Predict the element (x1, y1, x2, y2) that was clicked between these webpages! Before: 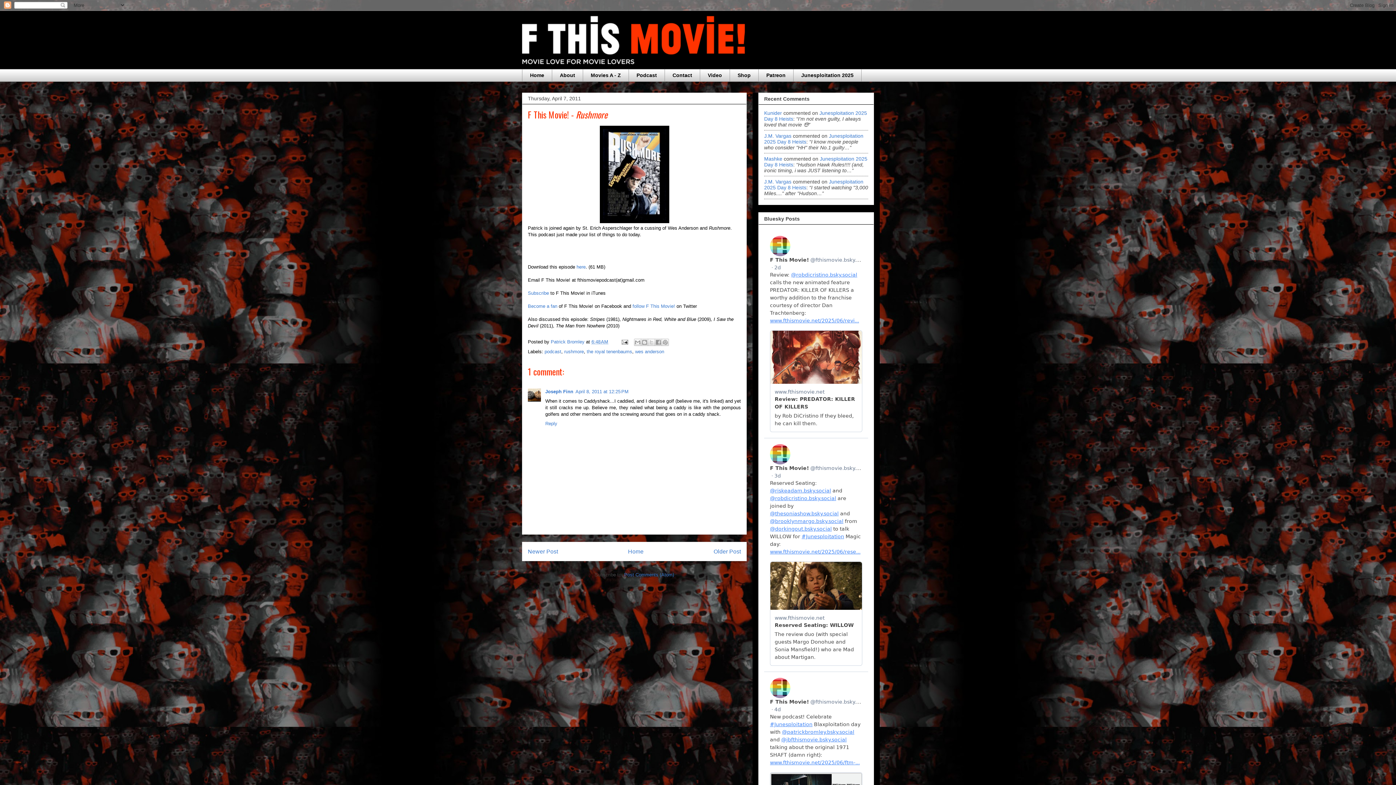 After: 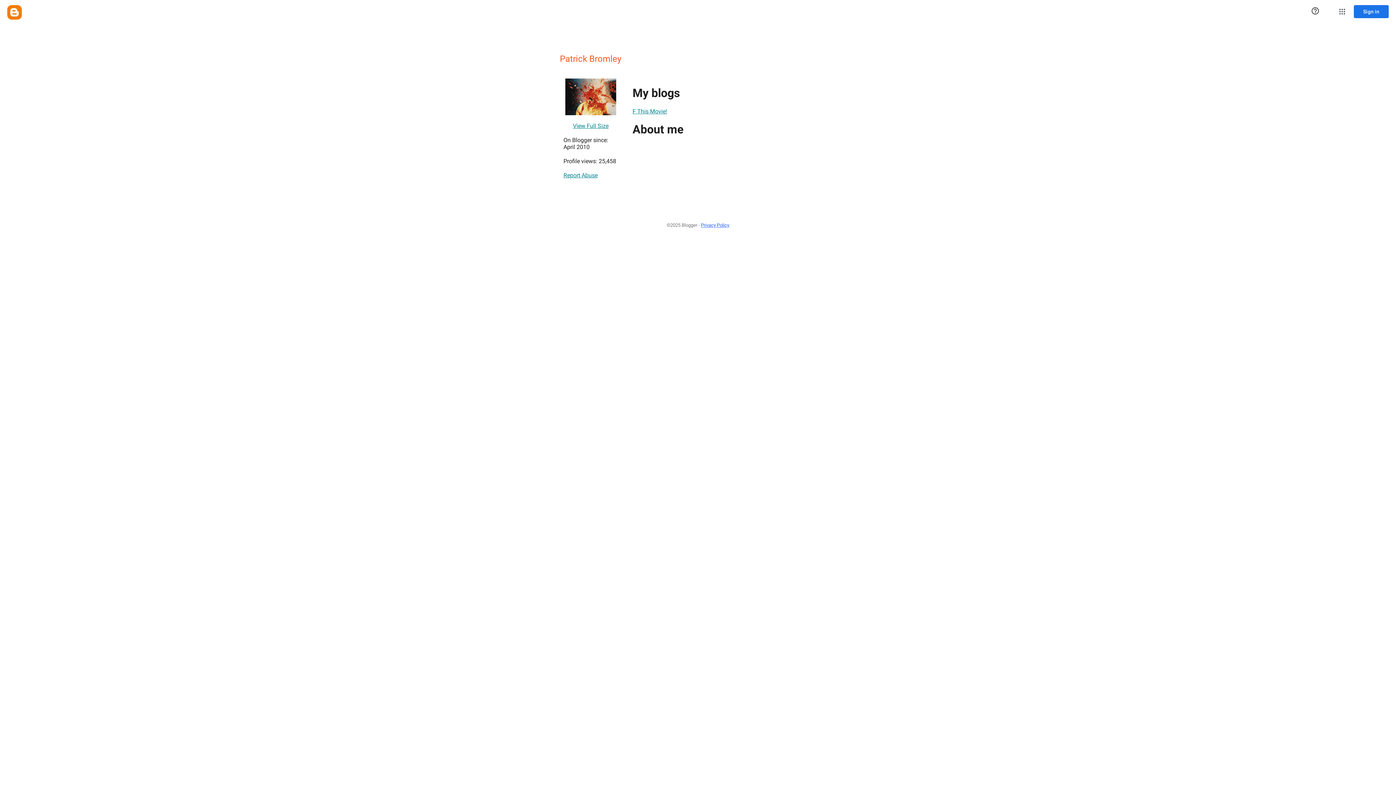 Action: label: Patrick Bromley  bbox: (550, 339, 586, 344)